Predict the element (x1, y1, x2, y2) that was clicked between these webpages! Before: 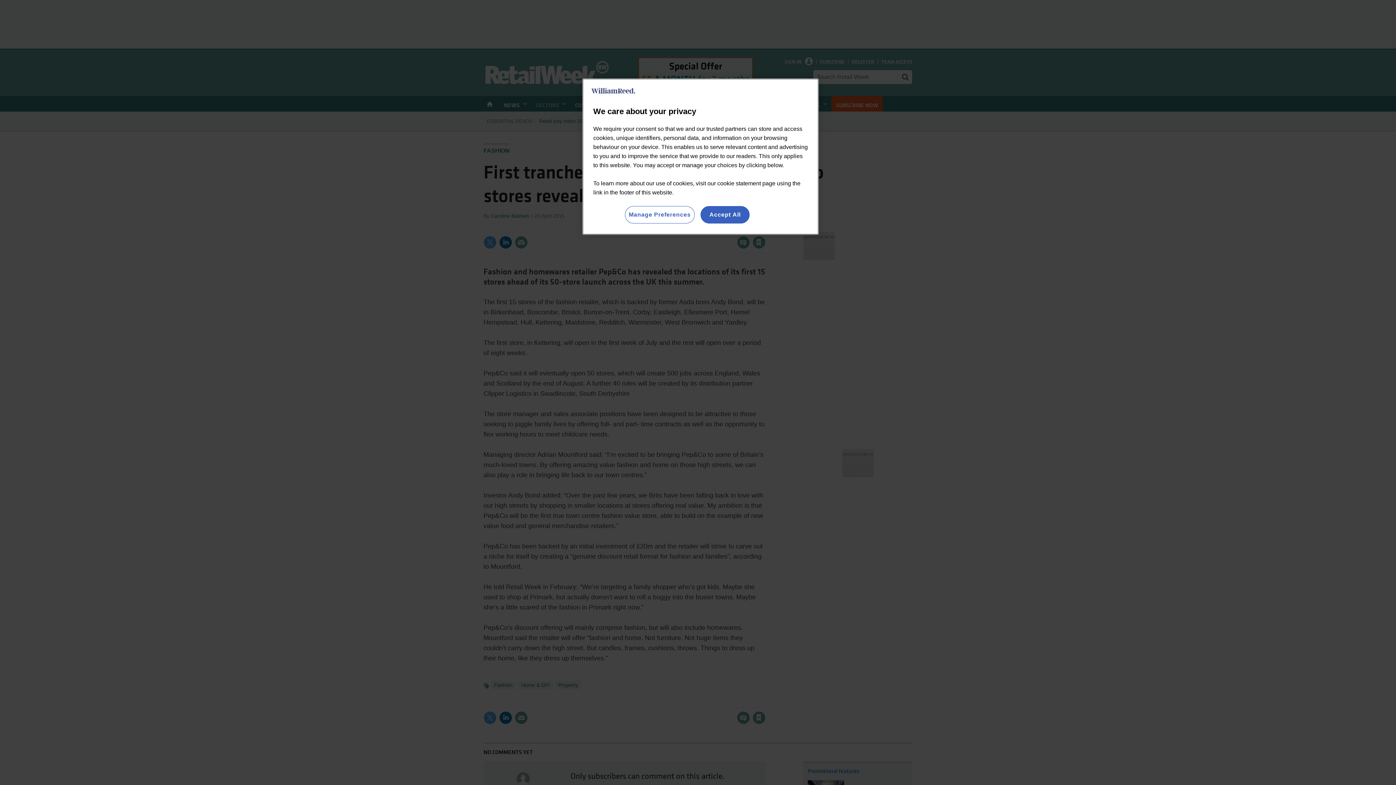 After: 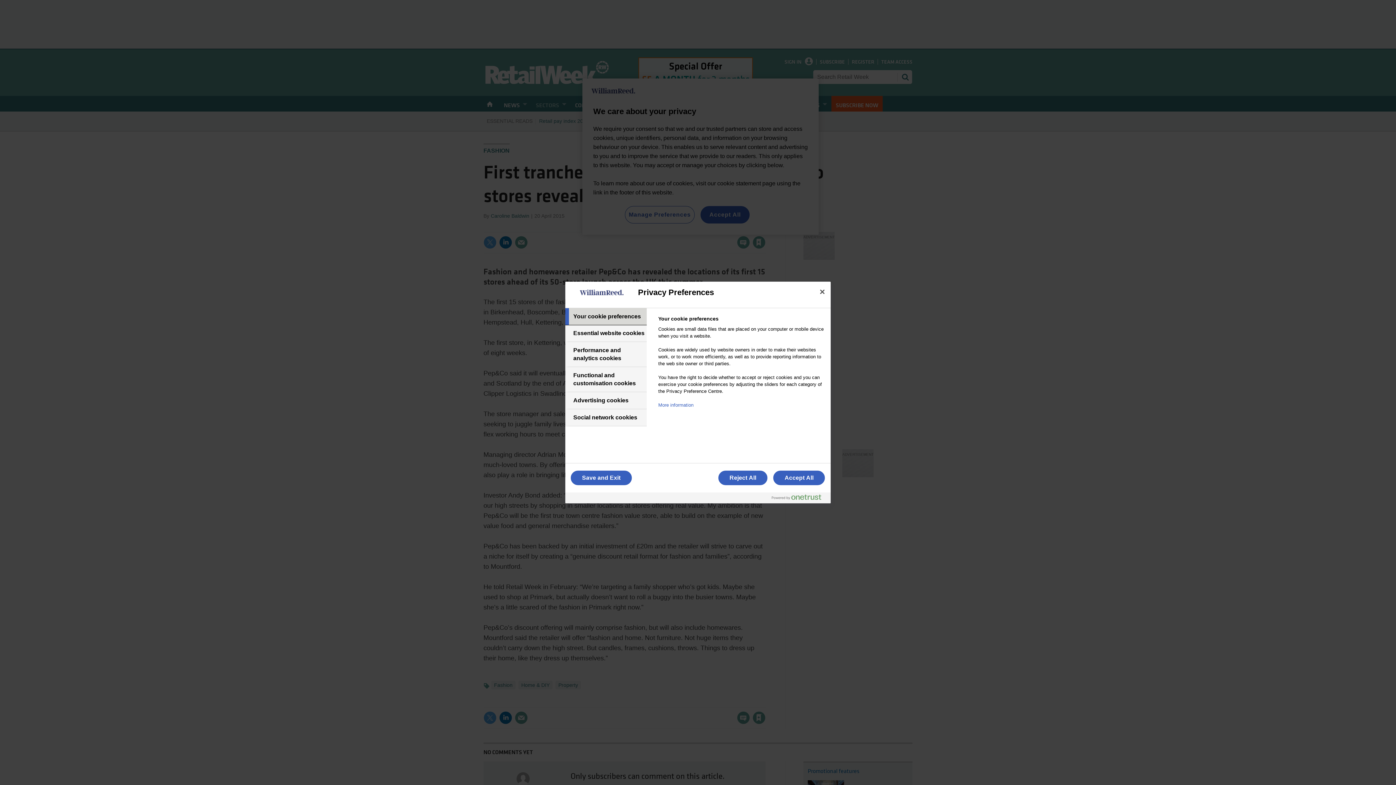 Action: bbox: (624, 206, 694, 223) label: Manage Preferences